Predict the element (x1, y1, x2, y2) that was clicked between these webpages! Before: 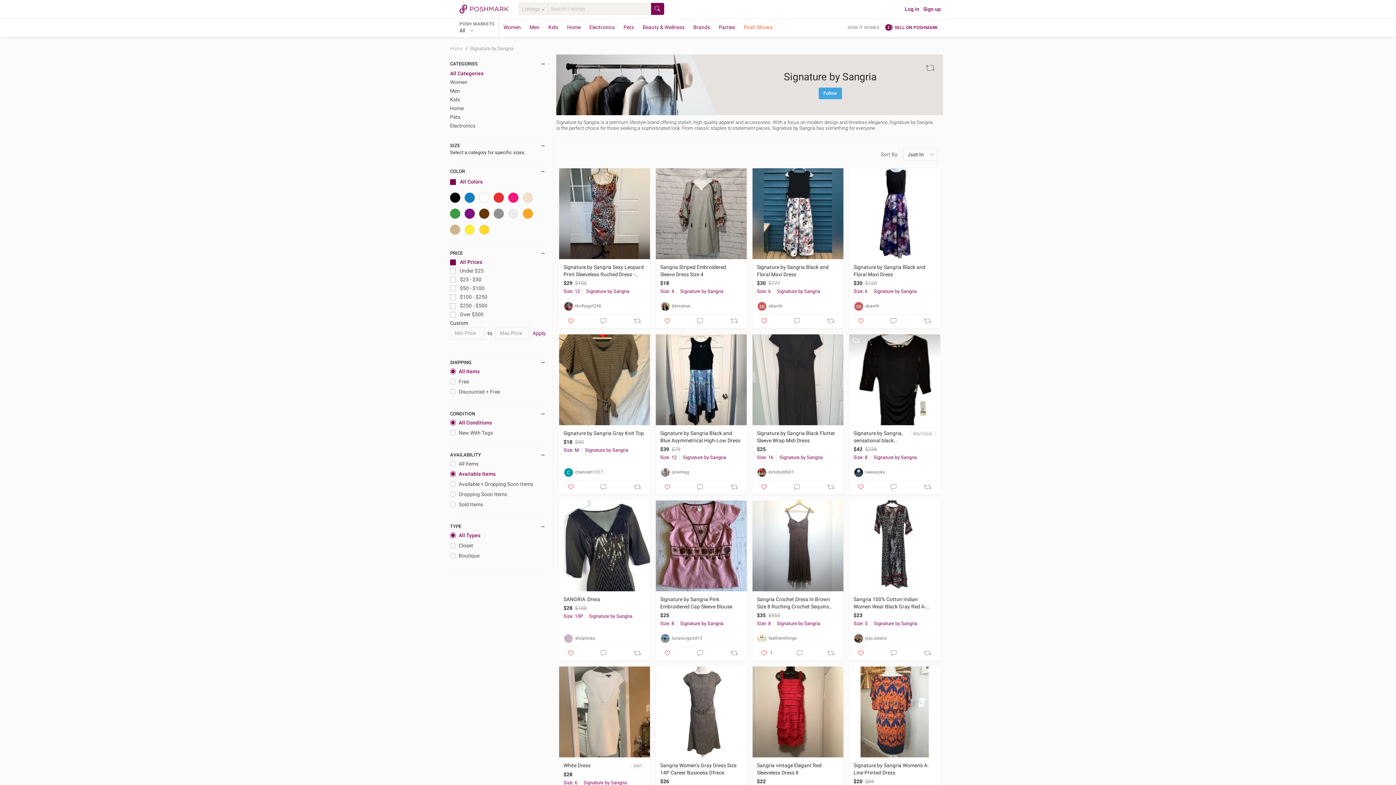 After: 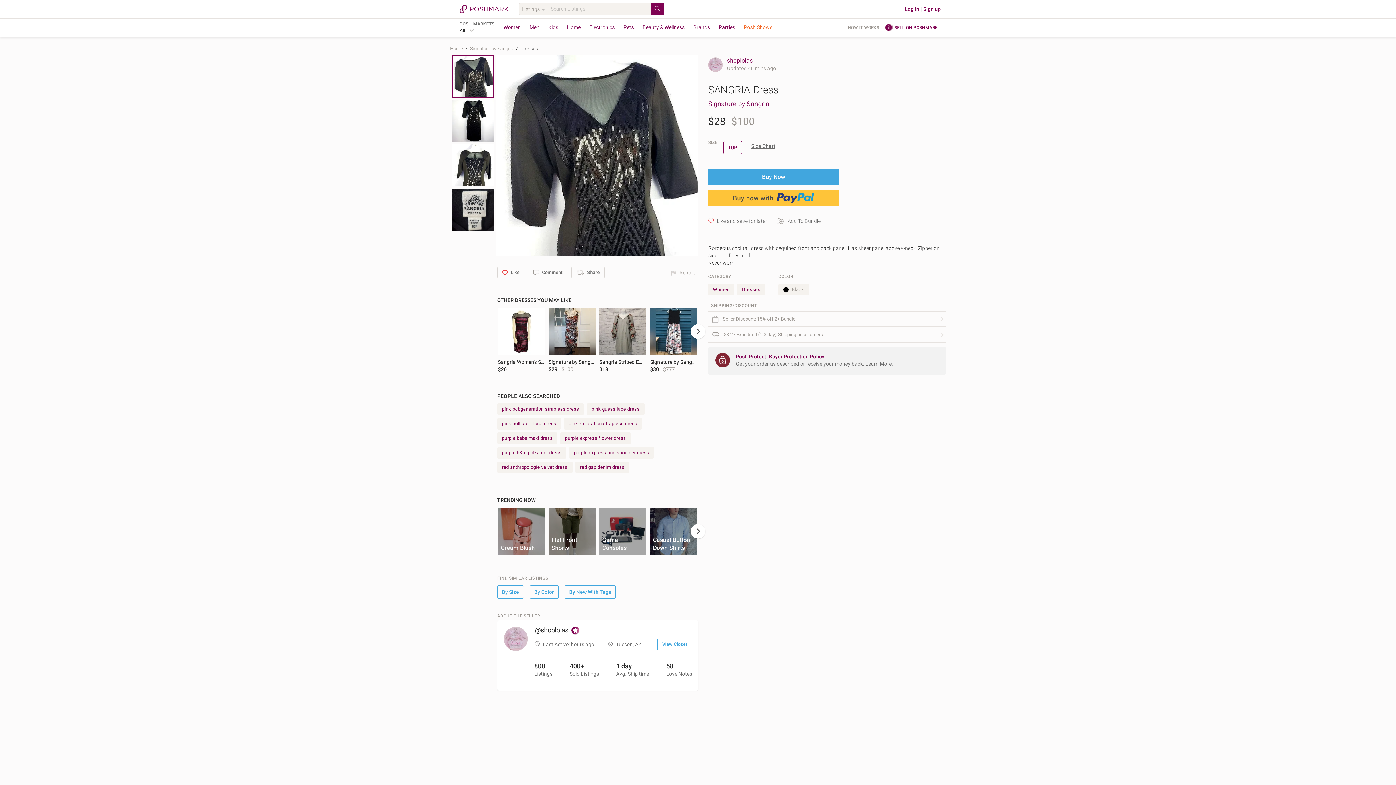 Action: bbox: (559, 500, 650, 591)